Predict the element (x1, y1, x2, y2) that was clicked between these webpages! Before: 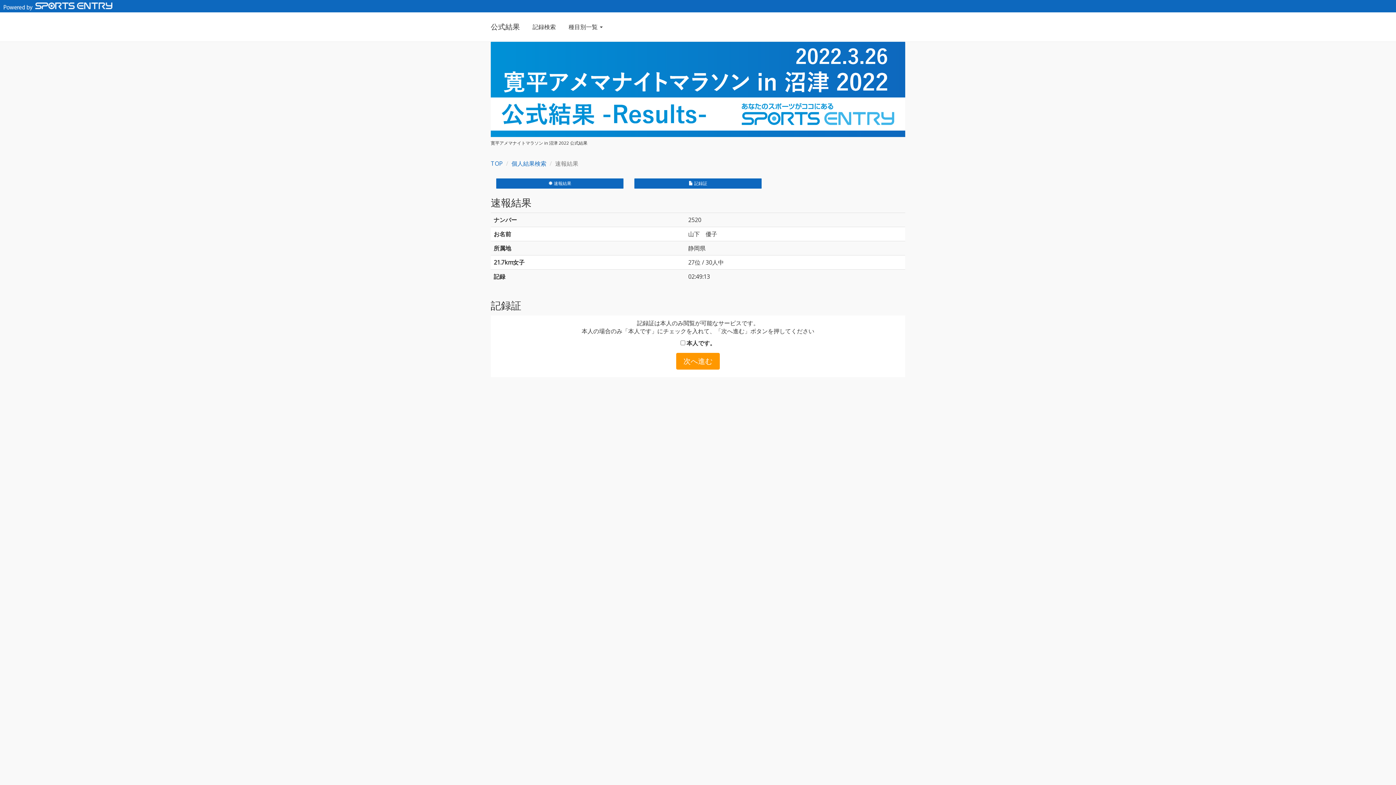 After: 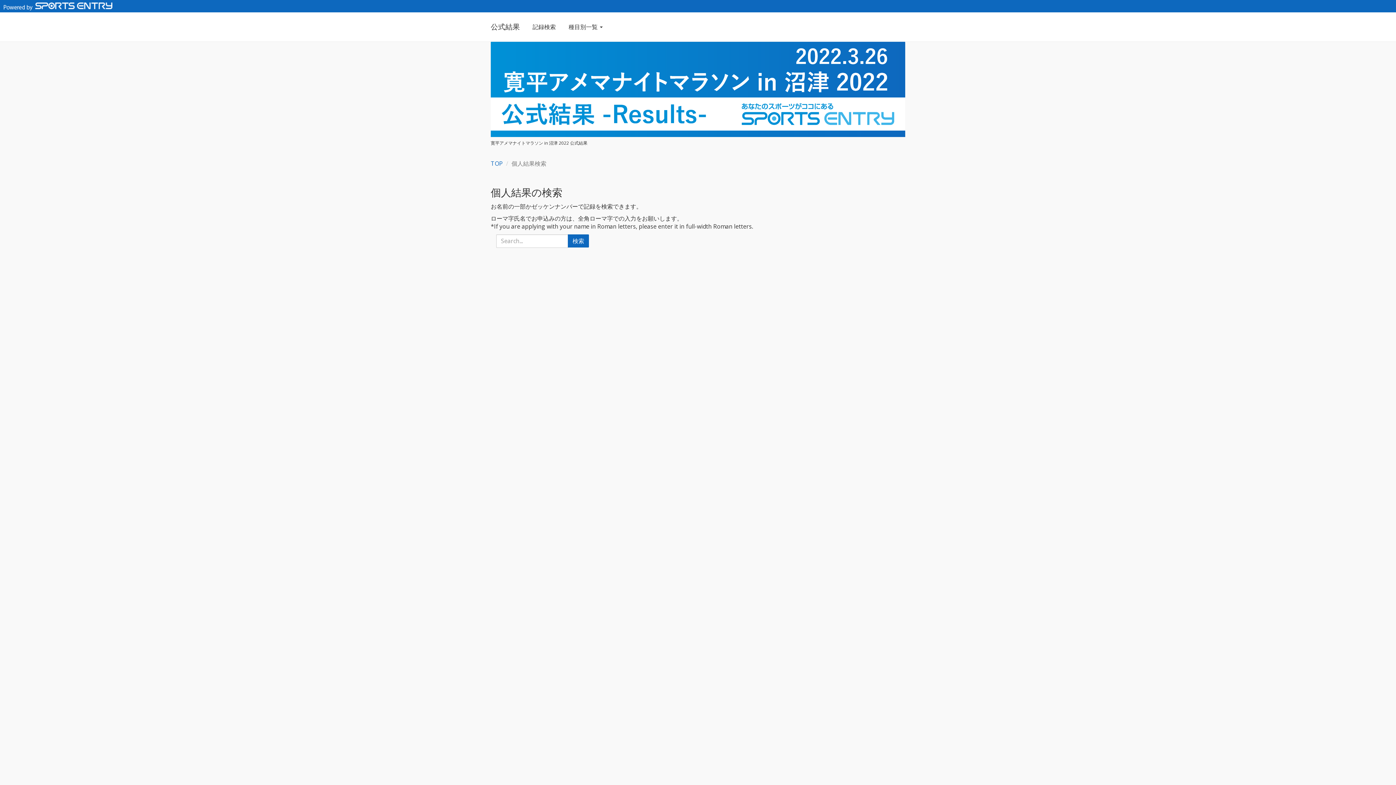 Action: label: 個人結果検索 bbox: (511, 159, 546, 167)